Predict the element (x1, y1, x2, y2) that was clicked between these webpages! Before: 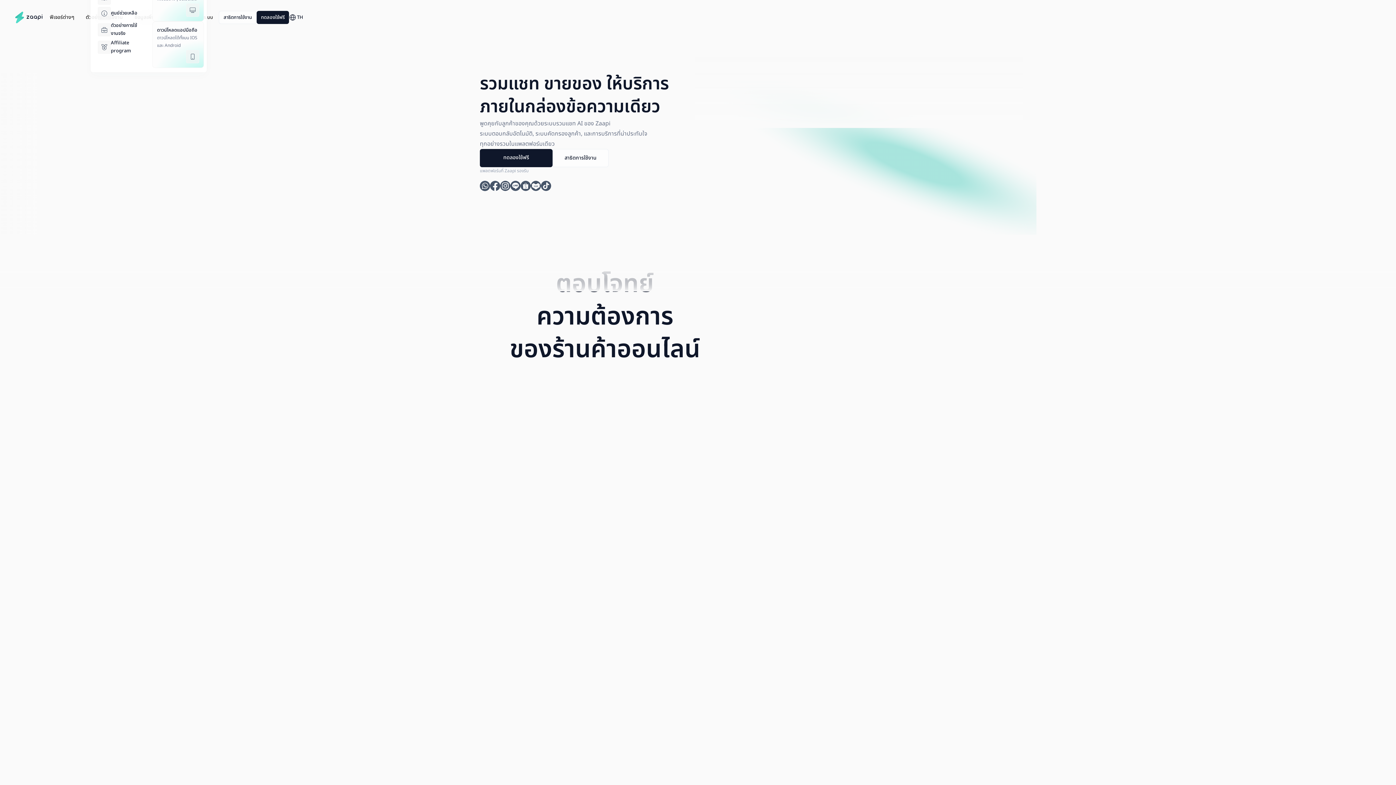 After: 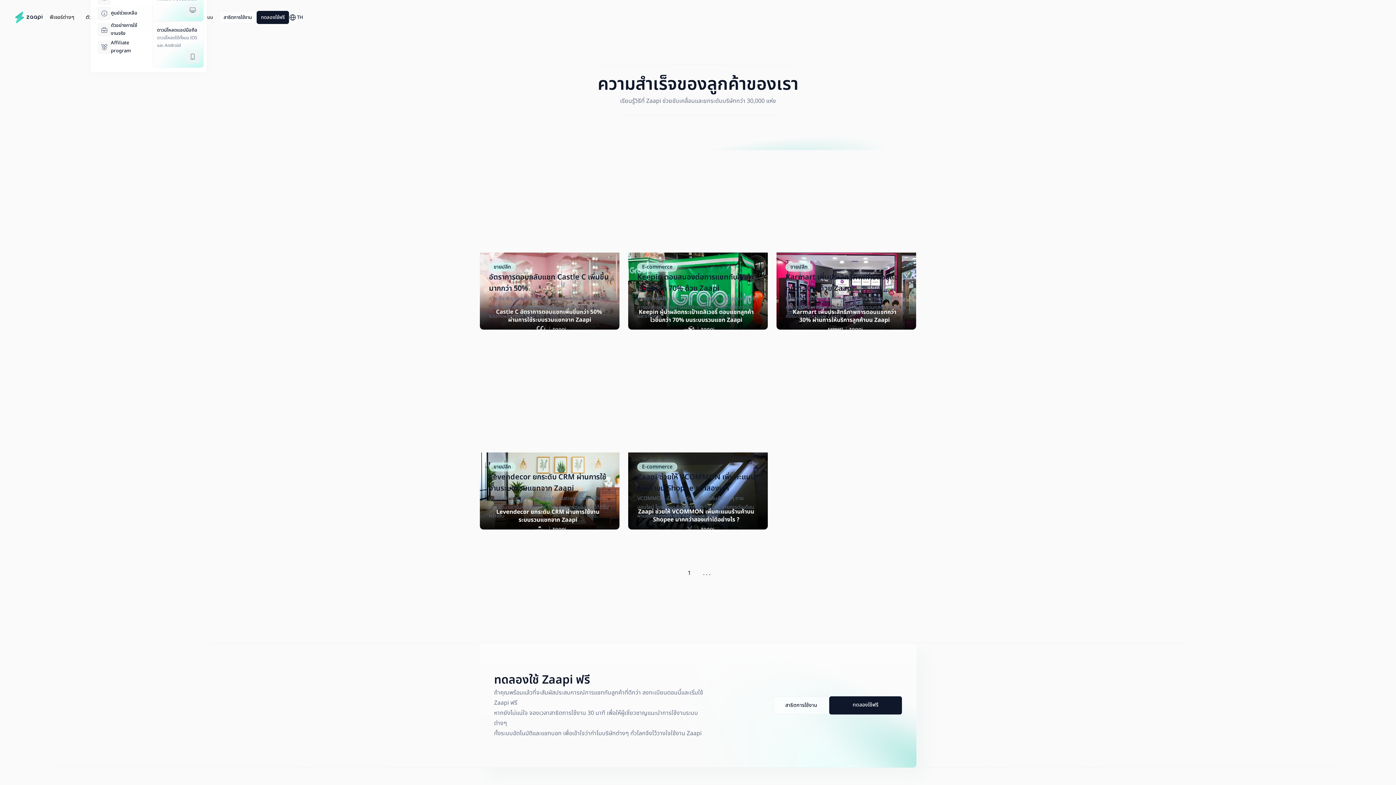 Action: label: ตัวอย่างการใช้งานจริง bbox: (93, 20, 143, 38)